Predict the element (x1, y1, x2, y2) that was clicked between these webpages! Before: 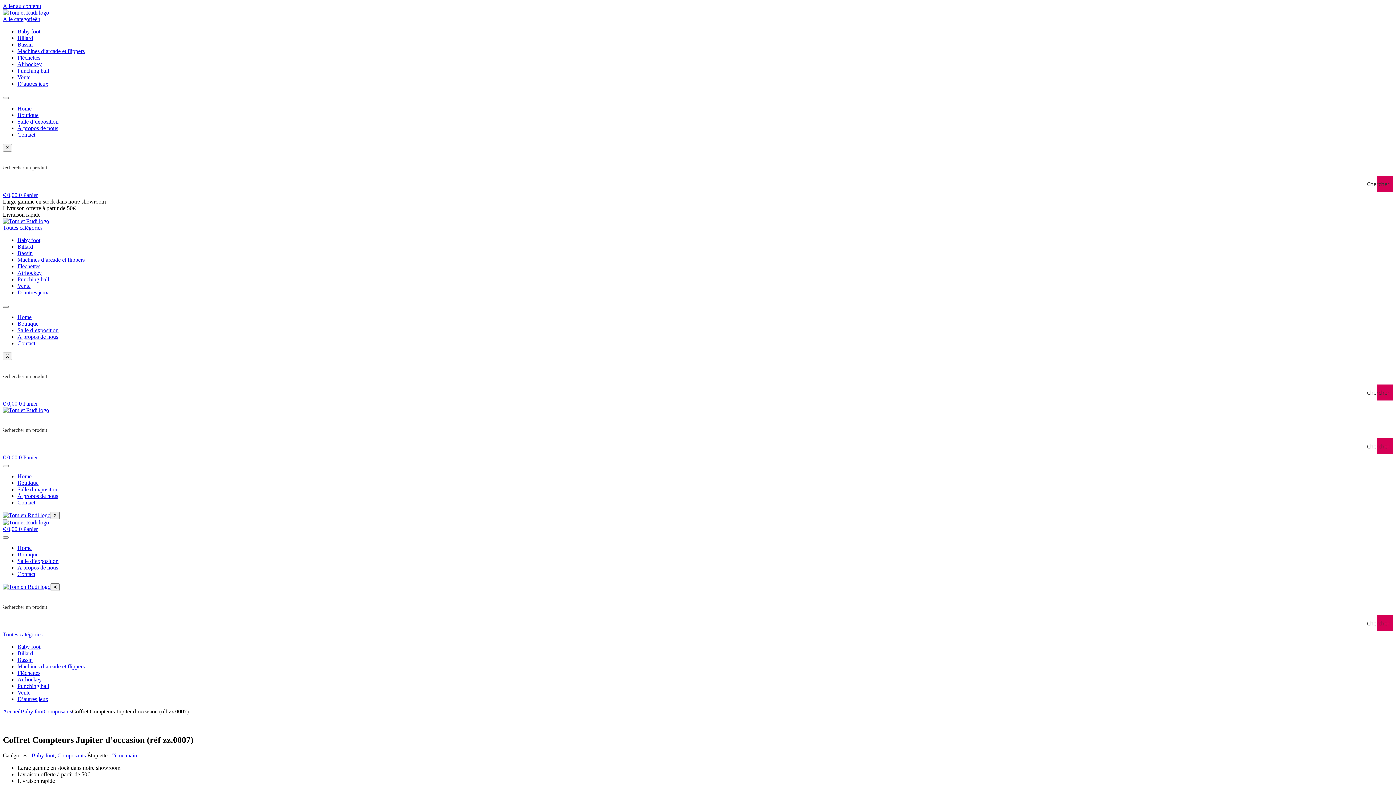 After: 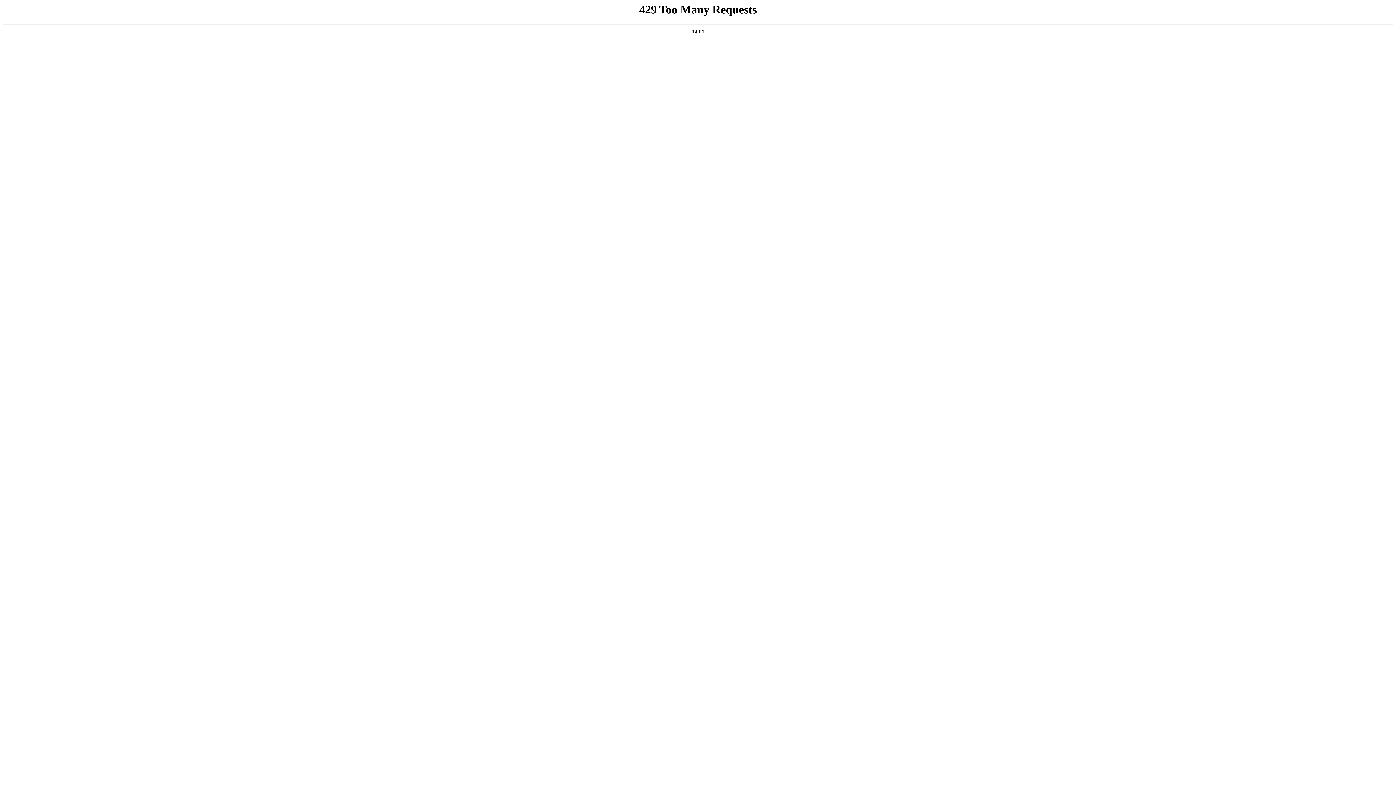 Action: bbox: (17, 34, 33, 41) label: Billard